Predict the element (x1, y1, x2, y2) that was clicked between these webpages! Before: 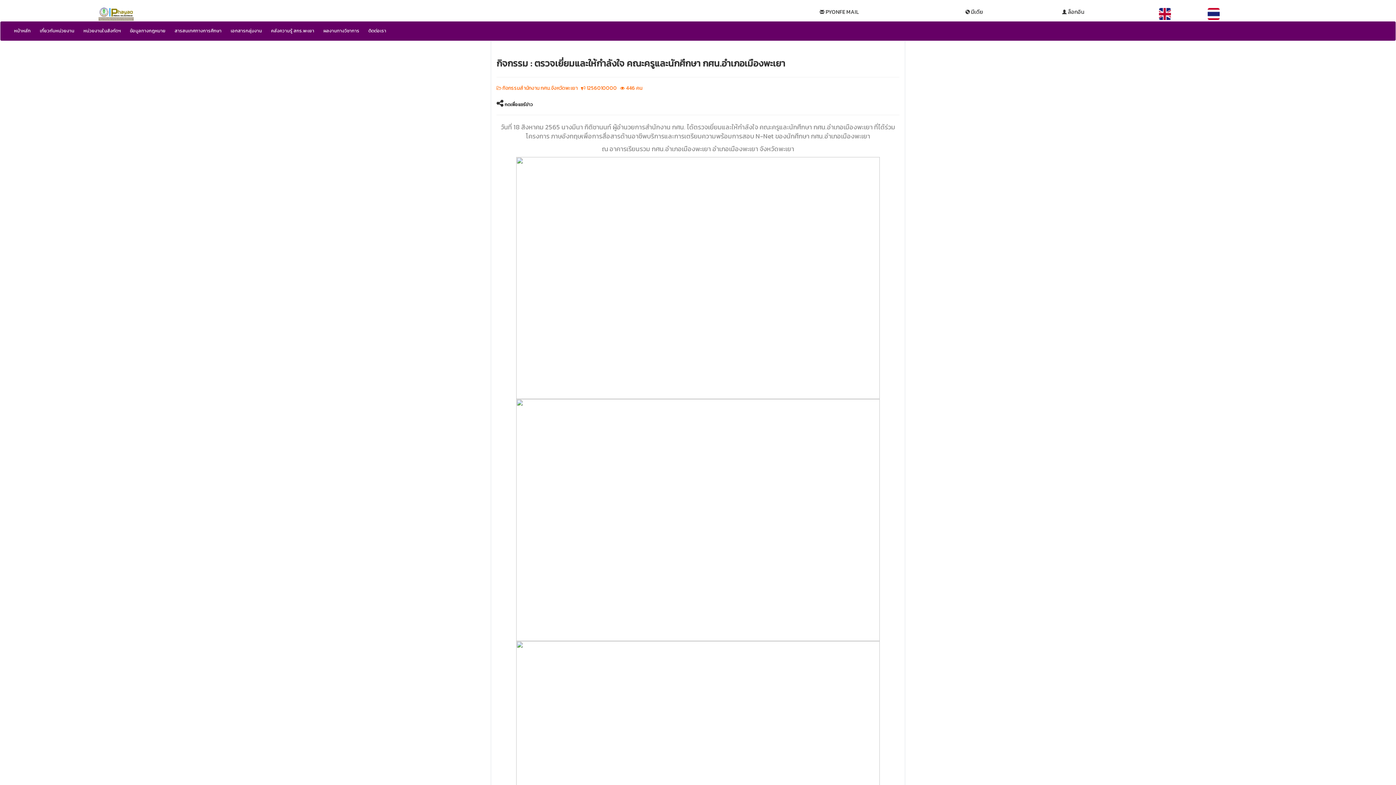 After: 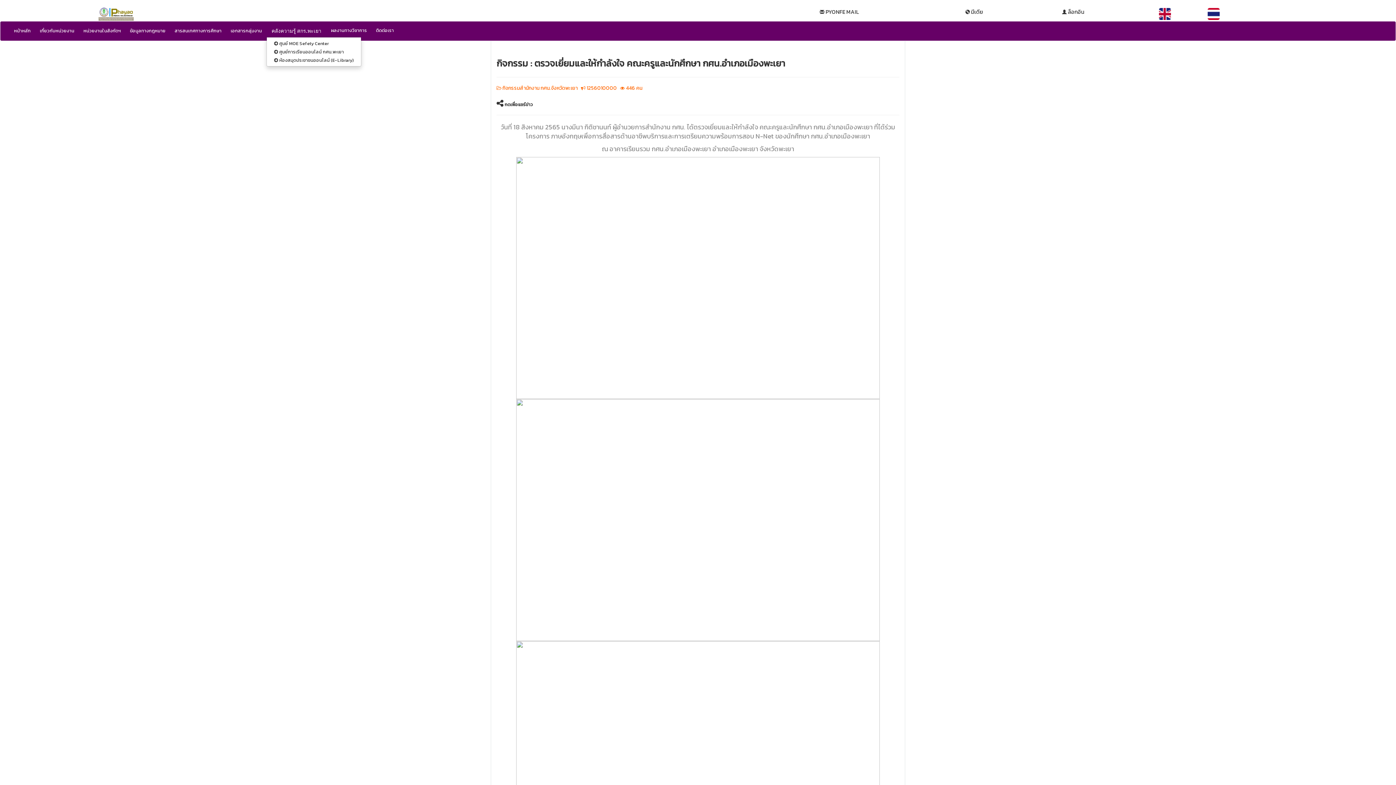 Action: label: คลังความรู้ สกร.พะเยา bbox: (266, 25, 318, 36)